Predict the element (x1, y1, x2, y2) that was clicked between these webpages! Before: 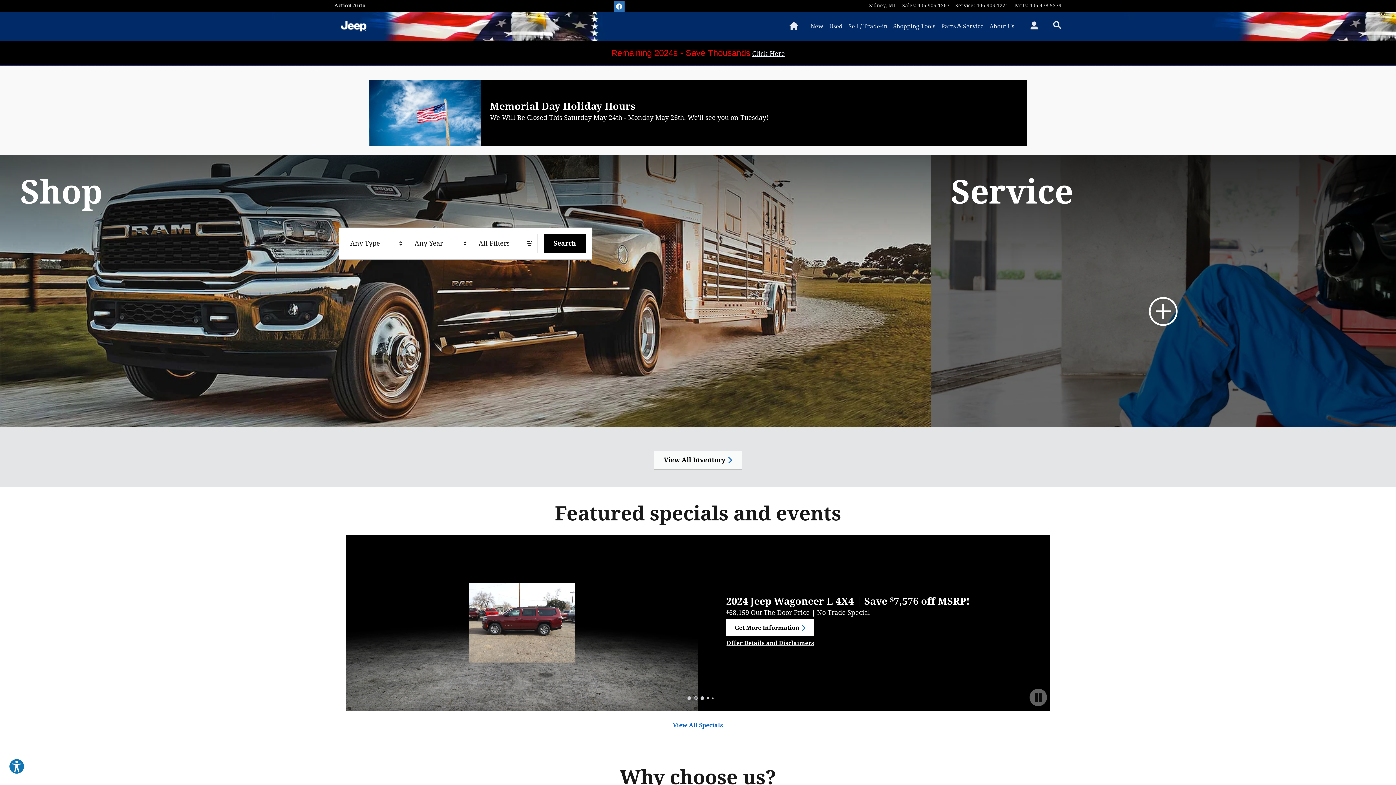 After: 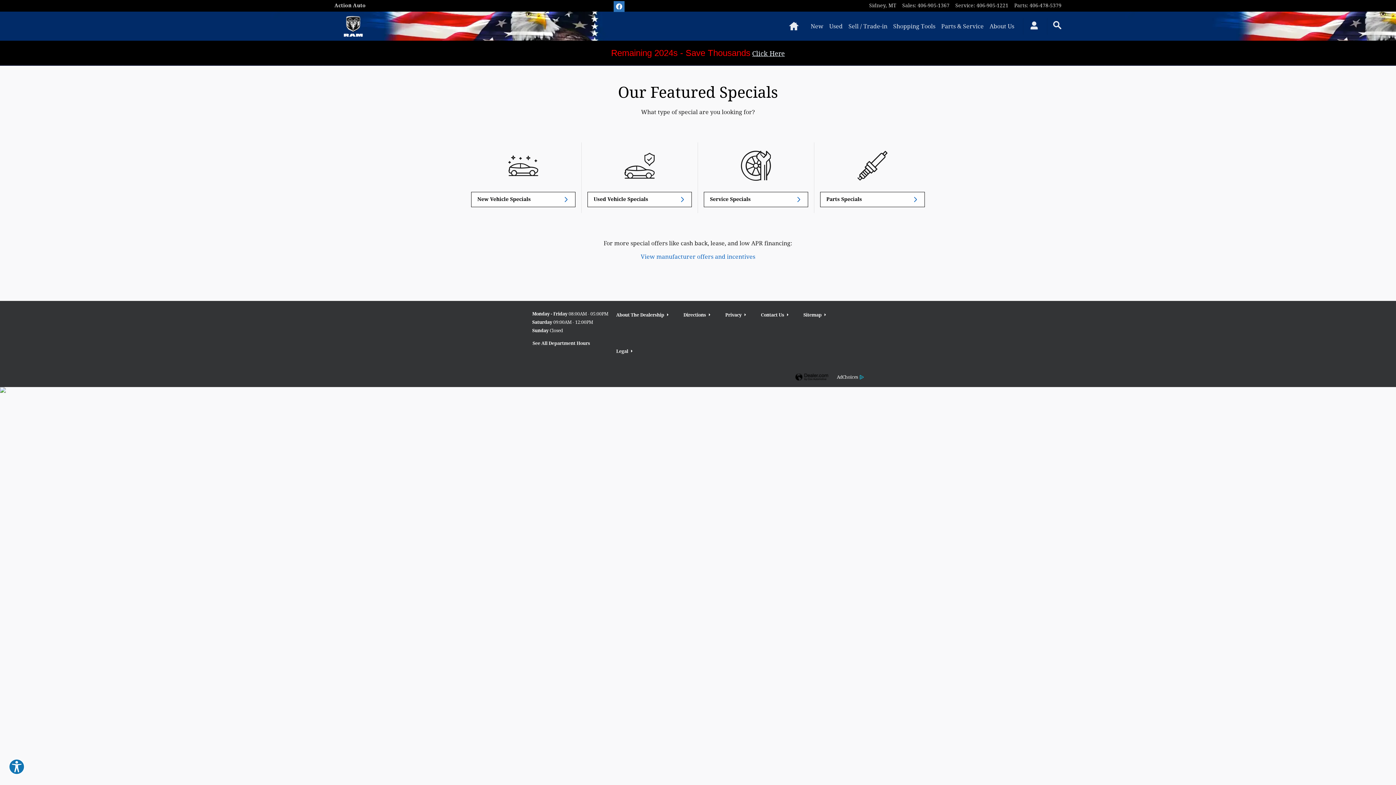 Action: label: View All Specials bbox: (664, 717, 731, 734)